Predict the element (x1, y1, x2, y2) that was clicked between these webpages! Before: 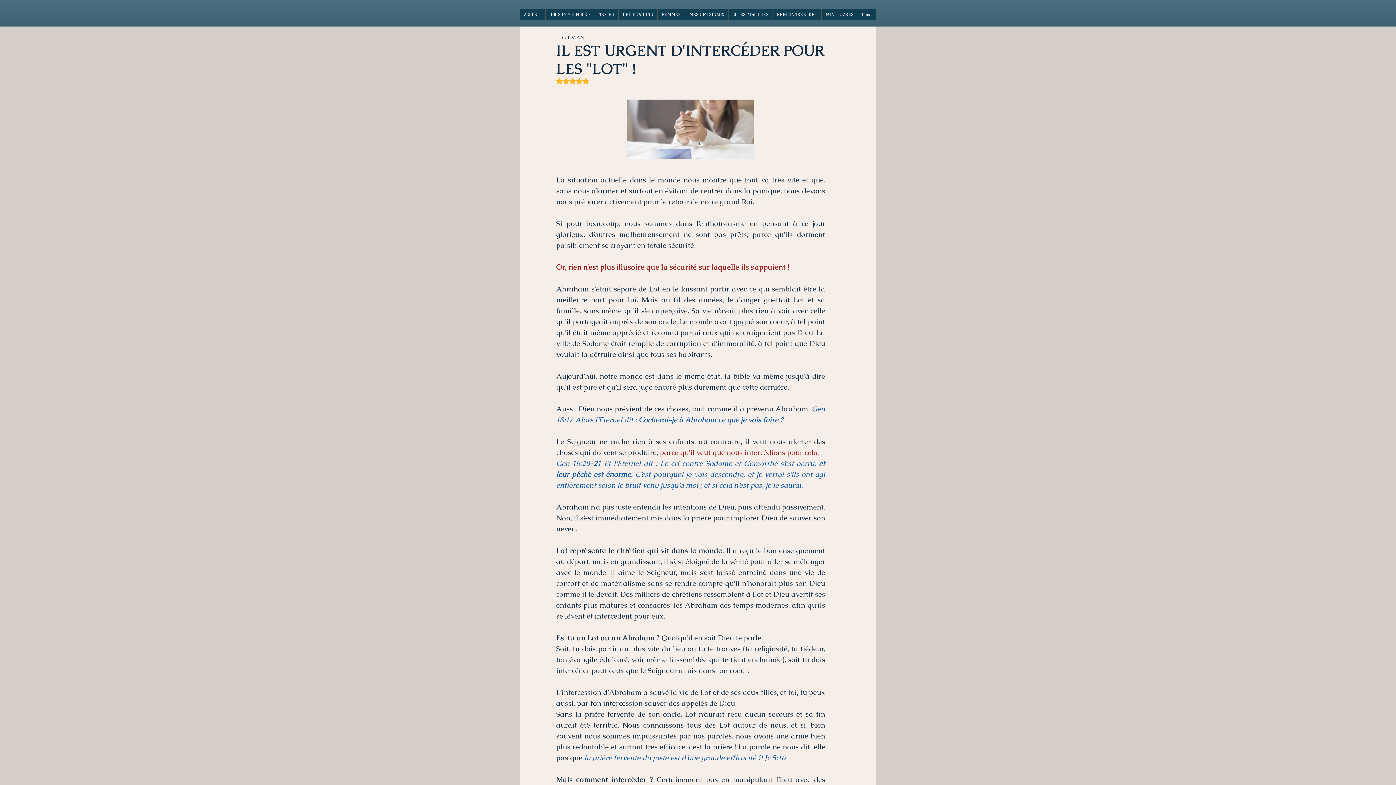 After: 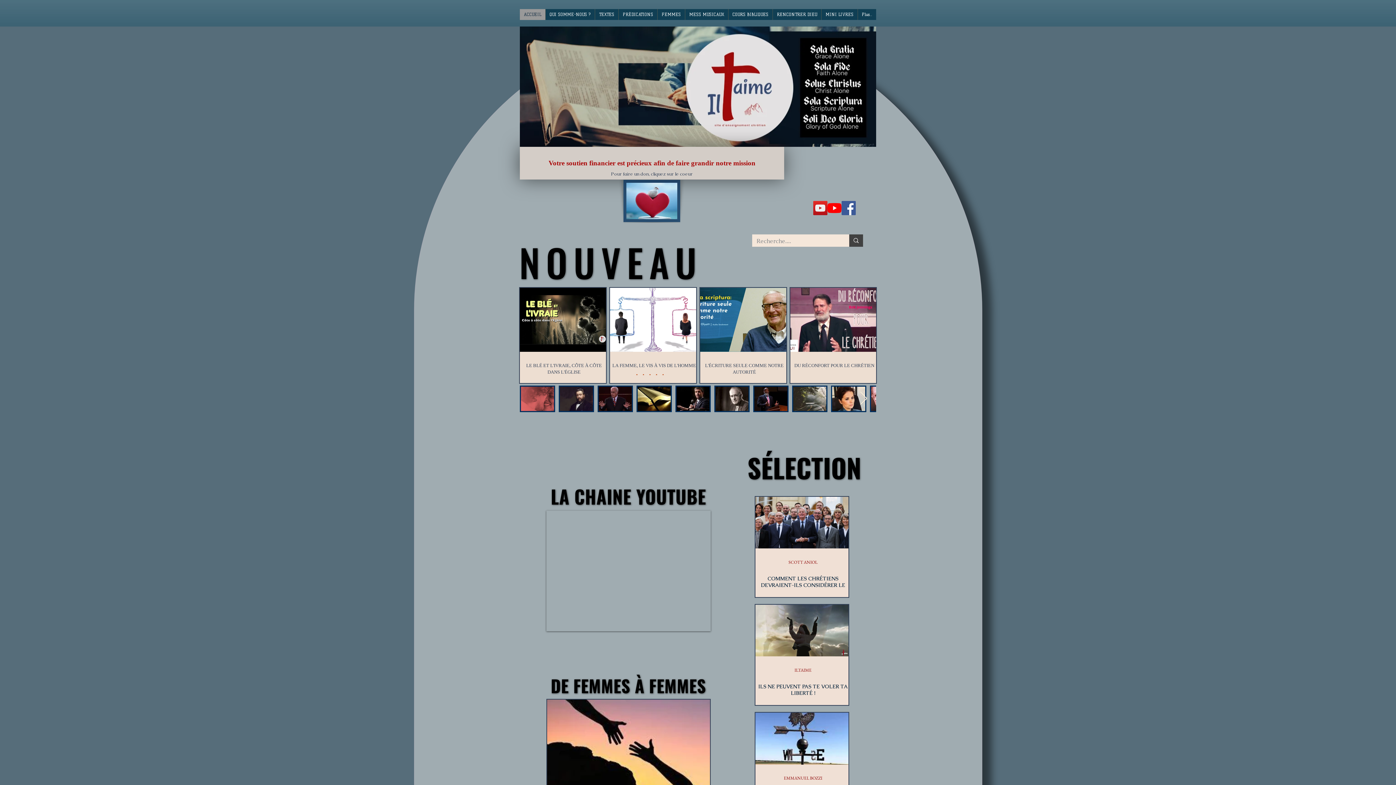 Action: label: ACCUEIL bbox: (520, 9, 545, 20)